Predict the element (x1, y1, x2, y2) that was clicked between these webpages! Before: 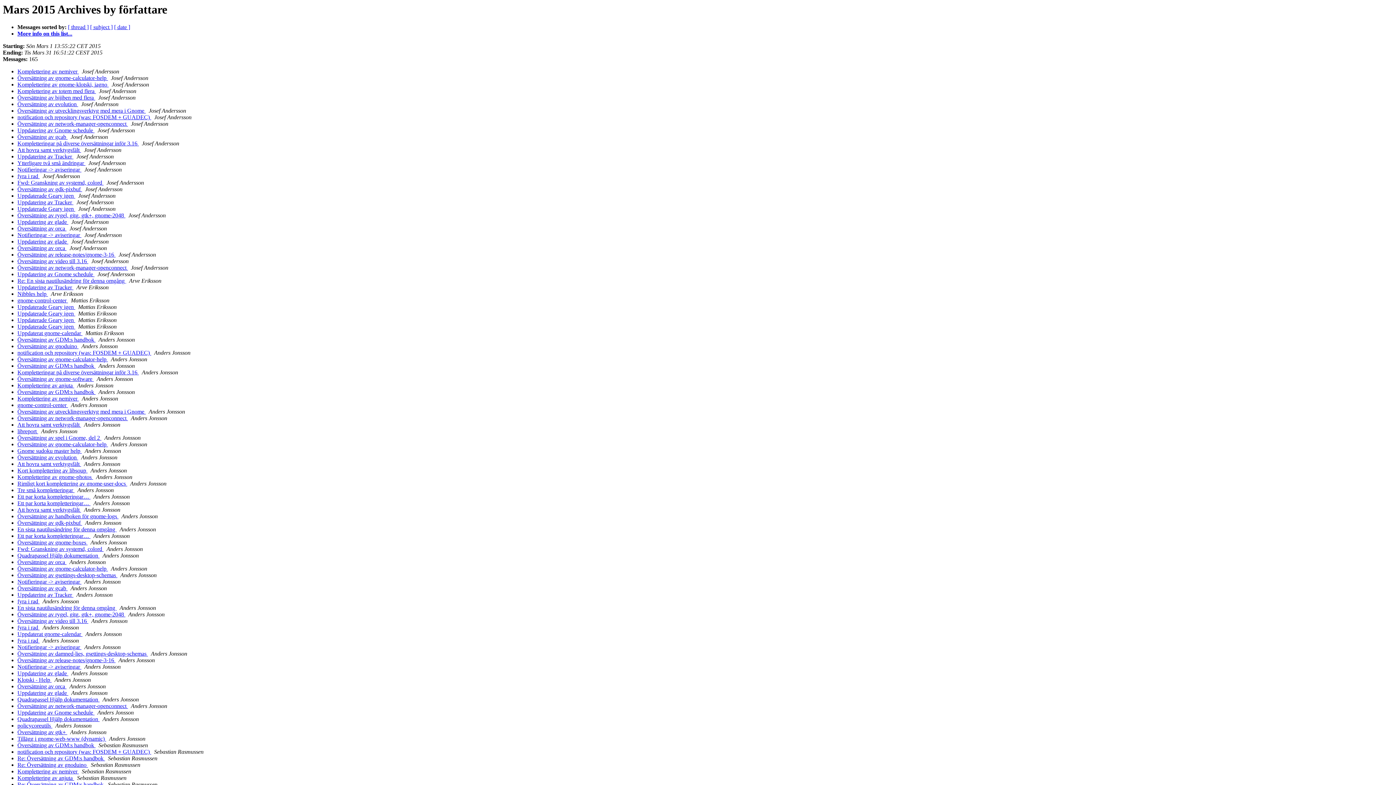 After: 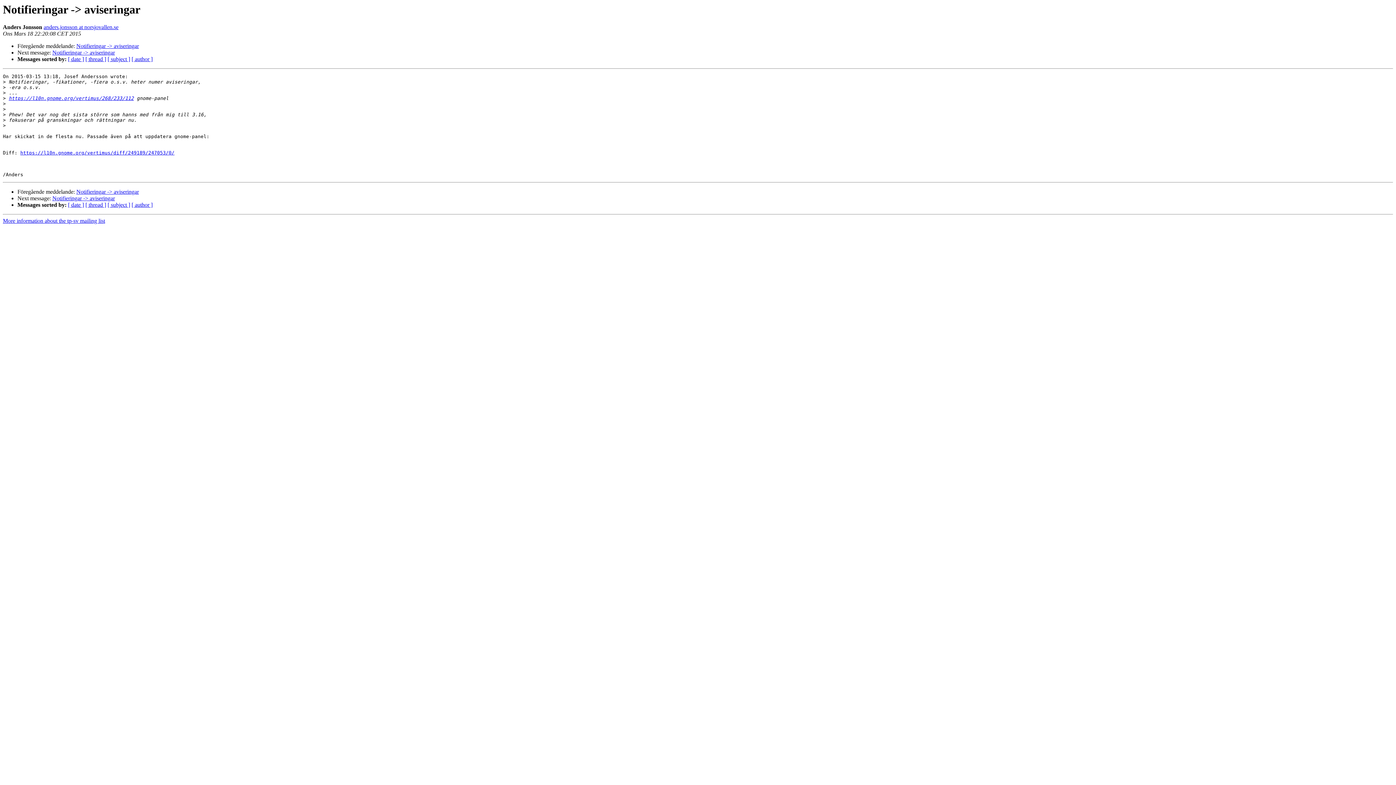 Action: label: Notifieringar -> aviseringar  bbox: (17, 644, 81, 650)